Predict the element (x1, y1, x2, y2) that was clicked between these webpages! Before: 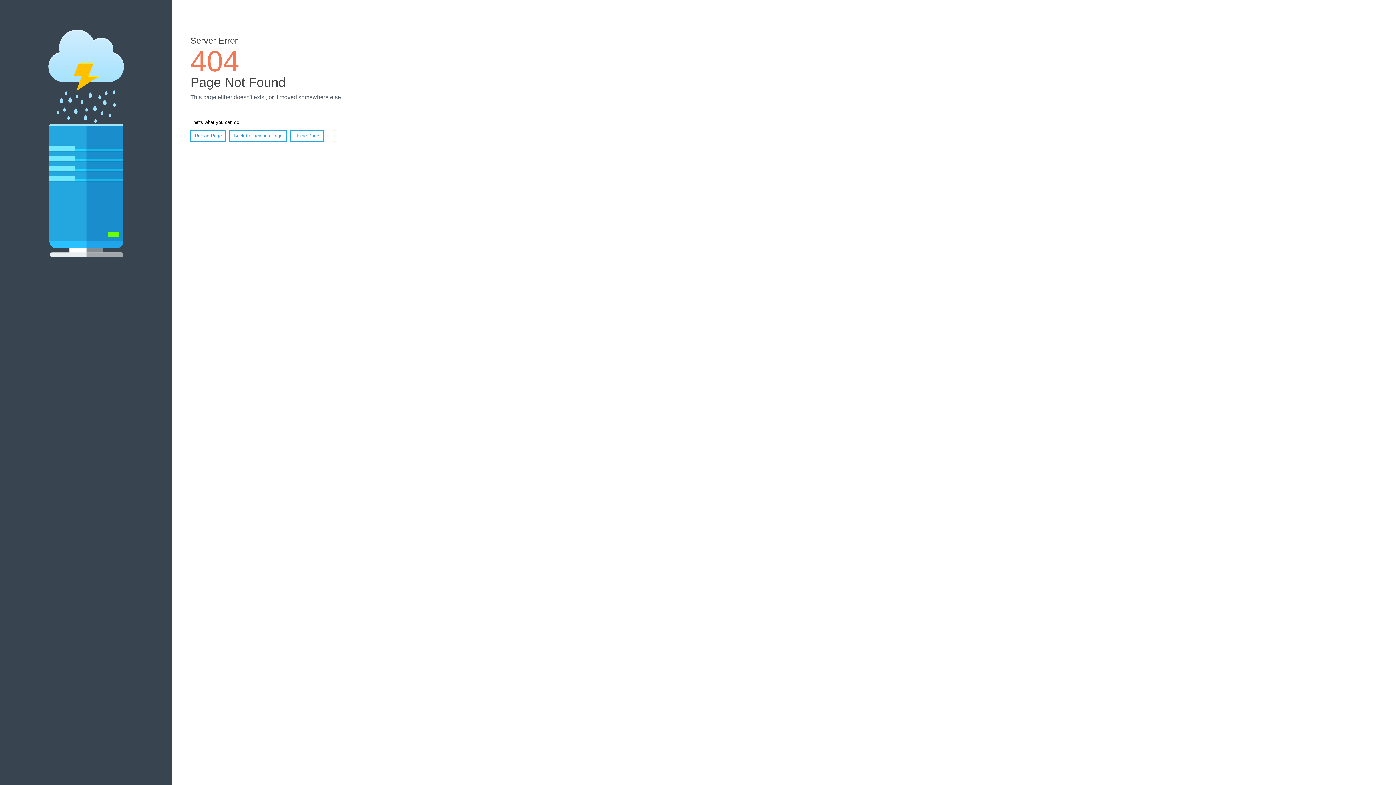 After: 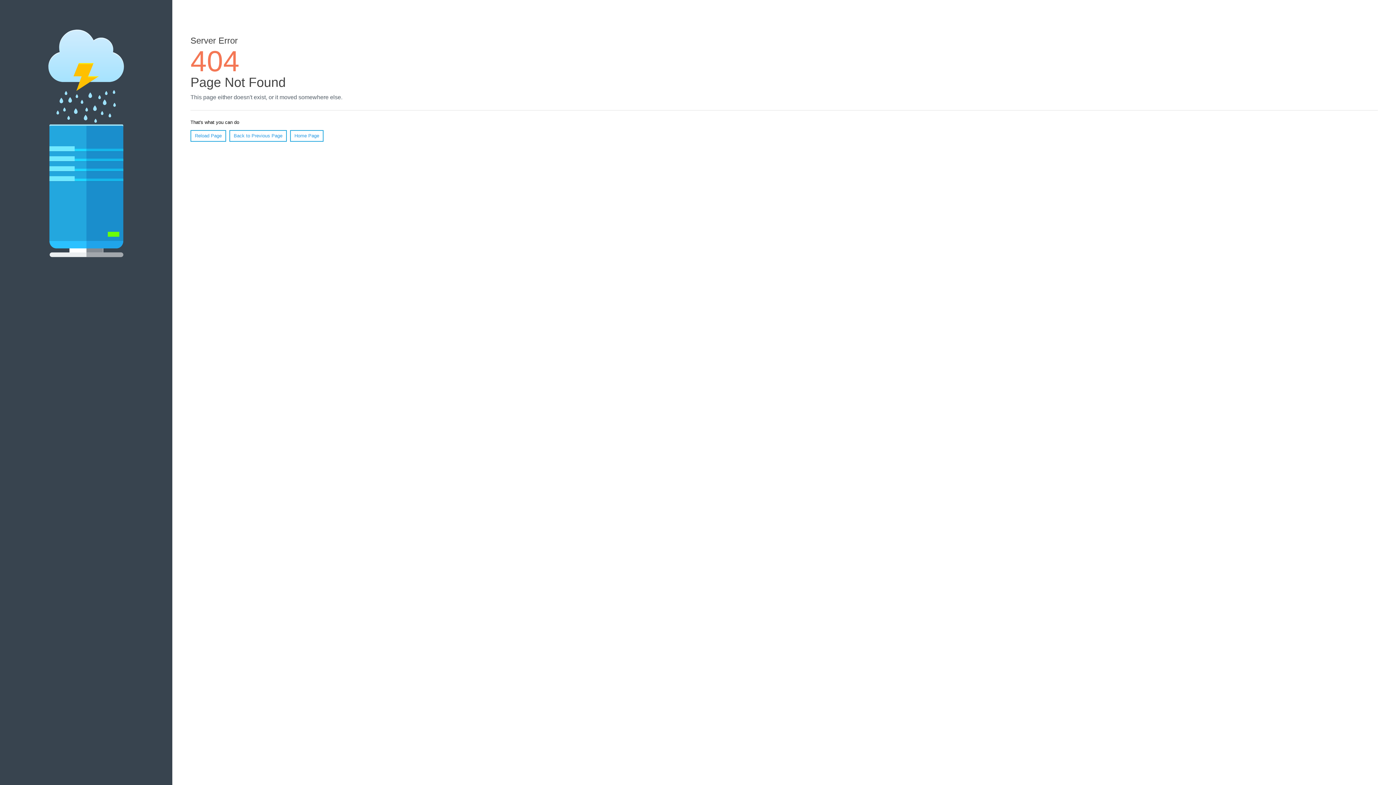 Action: label: Reload Page bbox: (190, 130, 226, 141)